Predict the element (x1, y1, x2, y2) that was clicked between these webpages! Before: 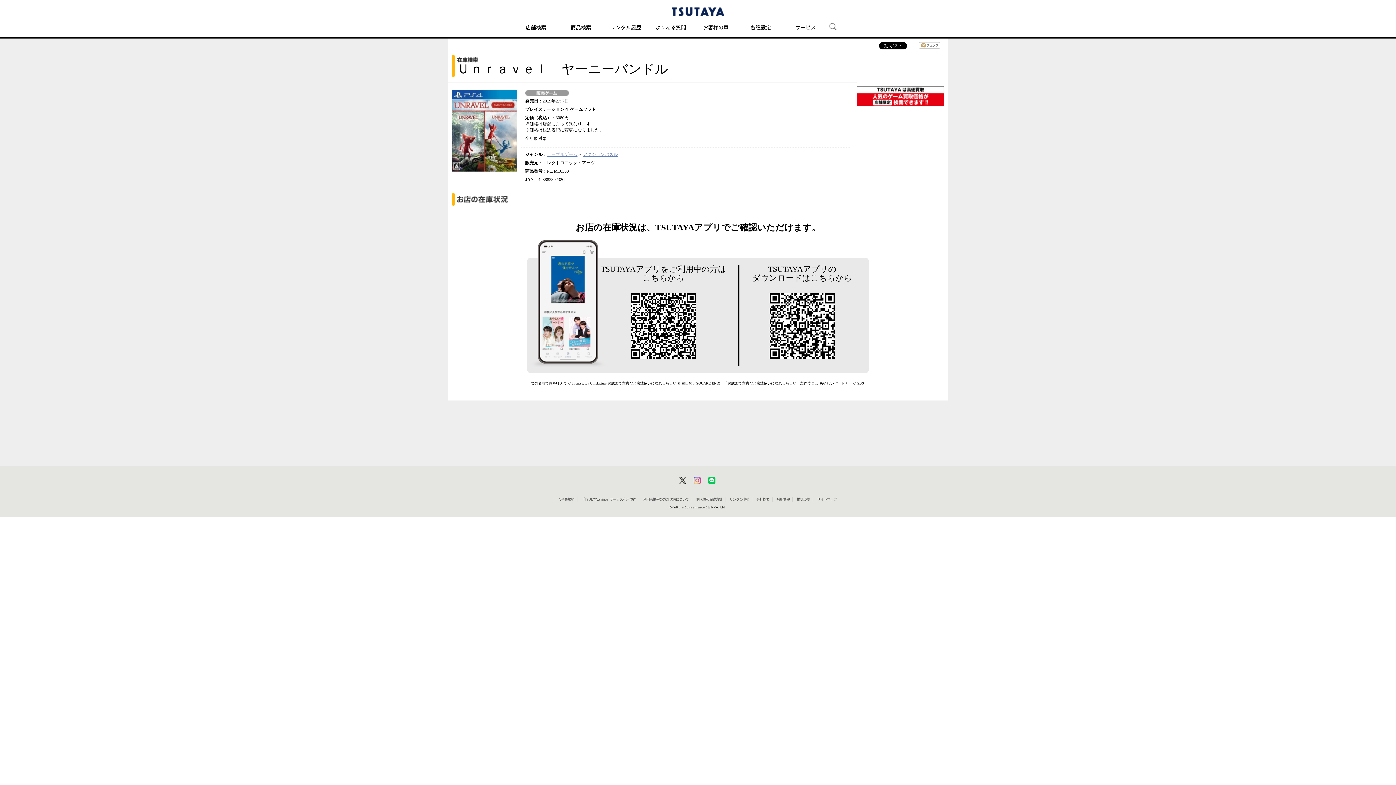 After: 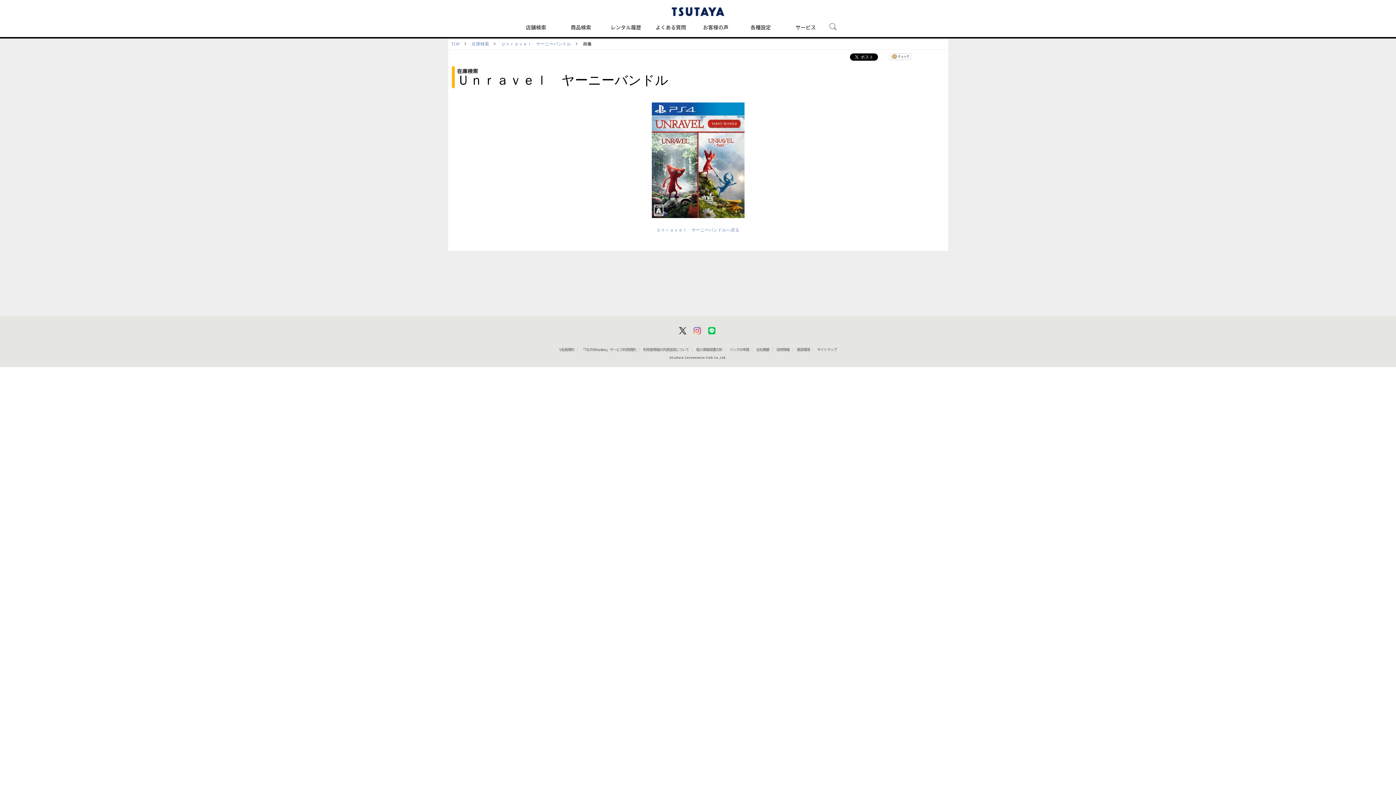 Action: bbox: (451, 166, 517, 171)